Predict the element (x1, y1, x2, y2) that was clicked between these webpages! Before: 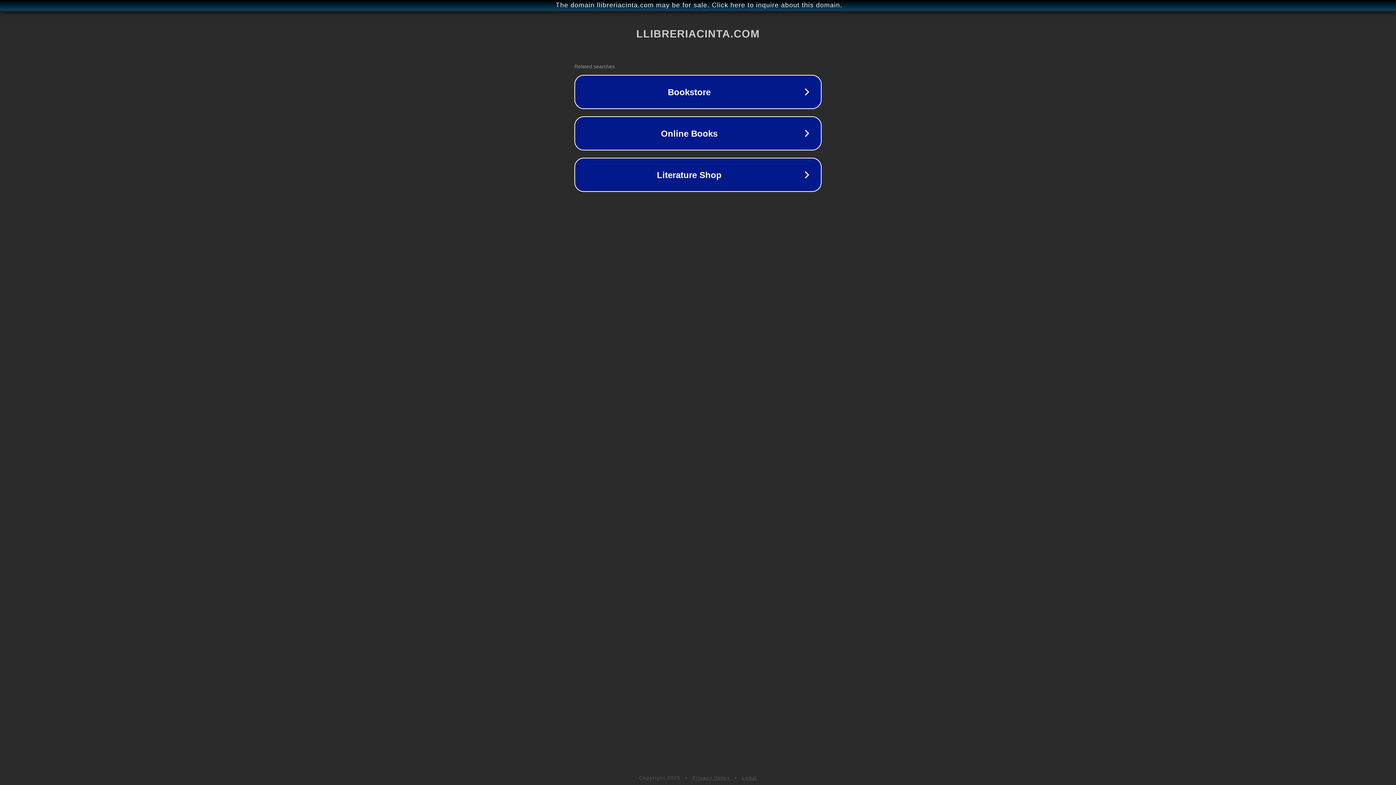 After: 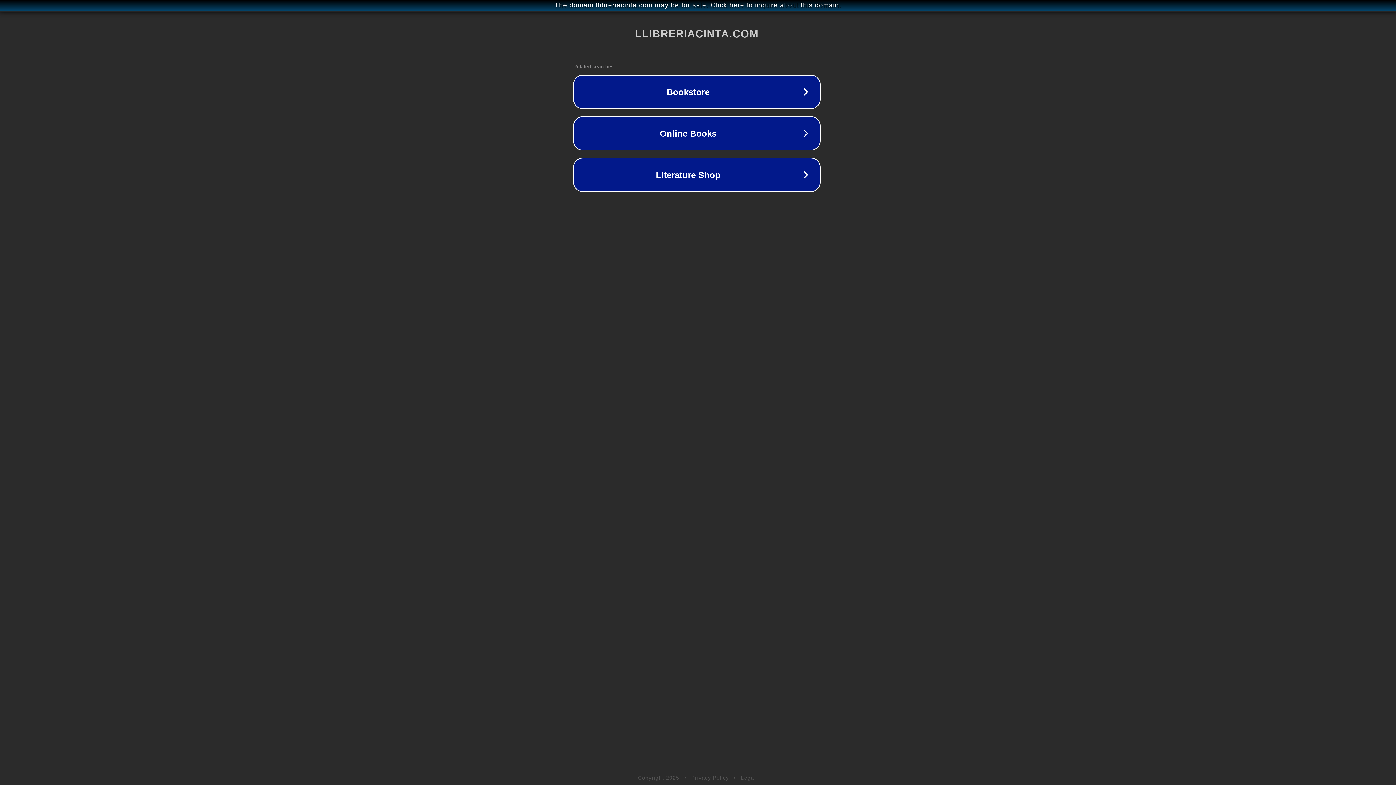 Action: bbox: (1, 1, 1397, 9) label: The domain llibreriacinta.com may be for sale. Click here to inquire about this domain.